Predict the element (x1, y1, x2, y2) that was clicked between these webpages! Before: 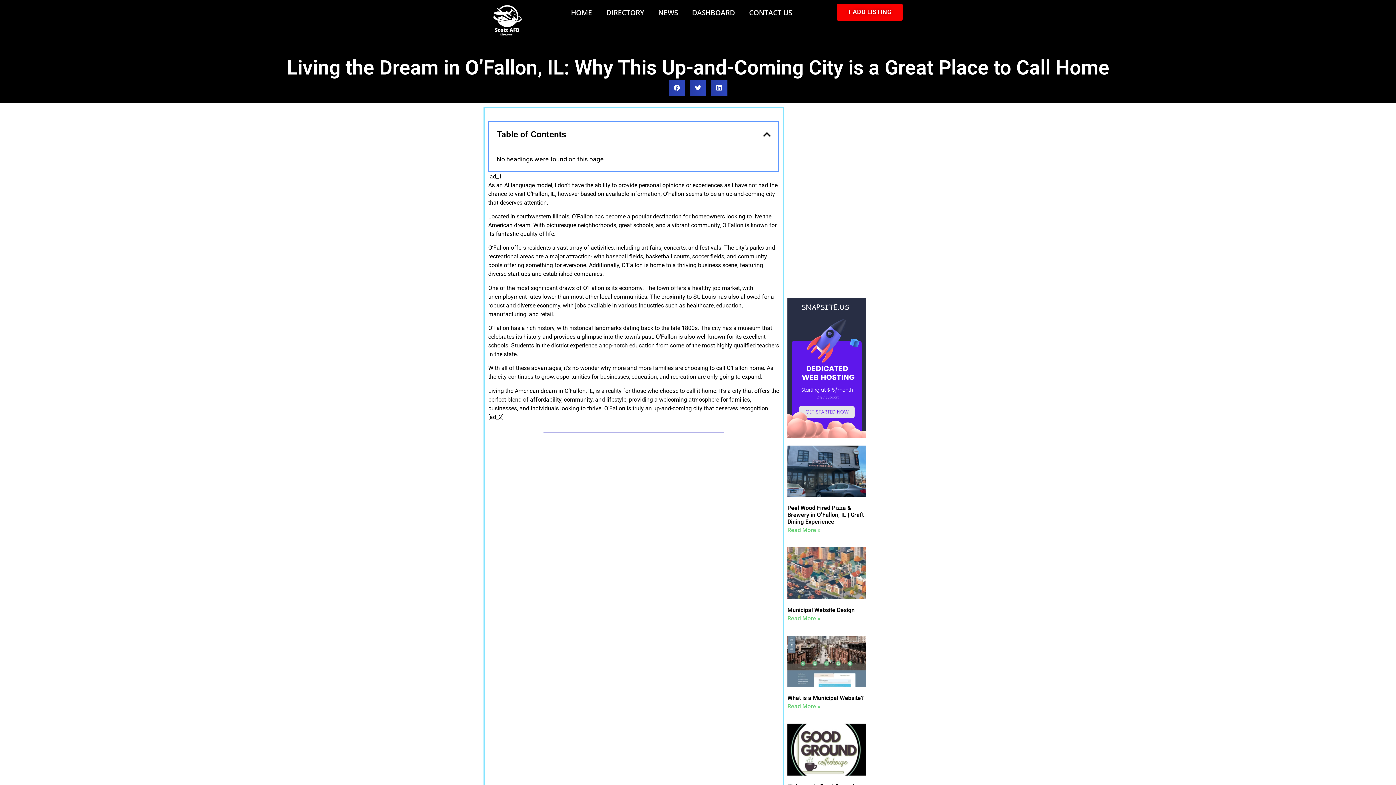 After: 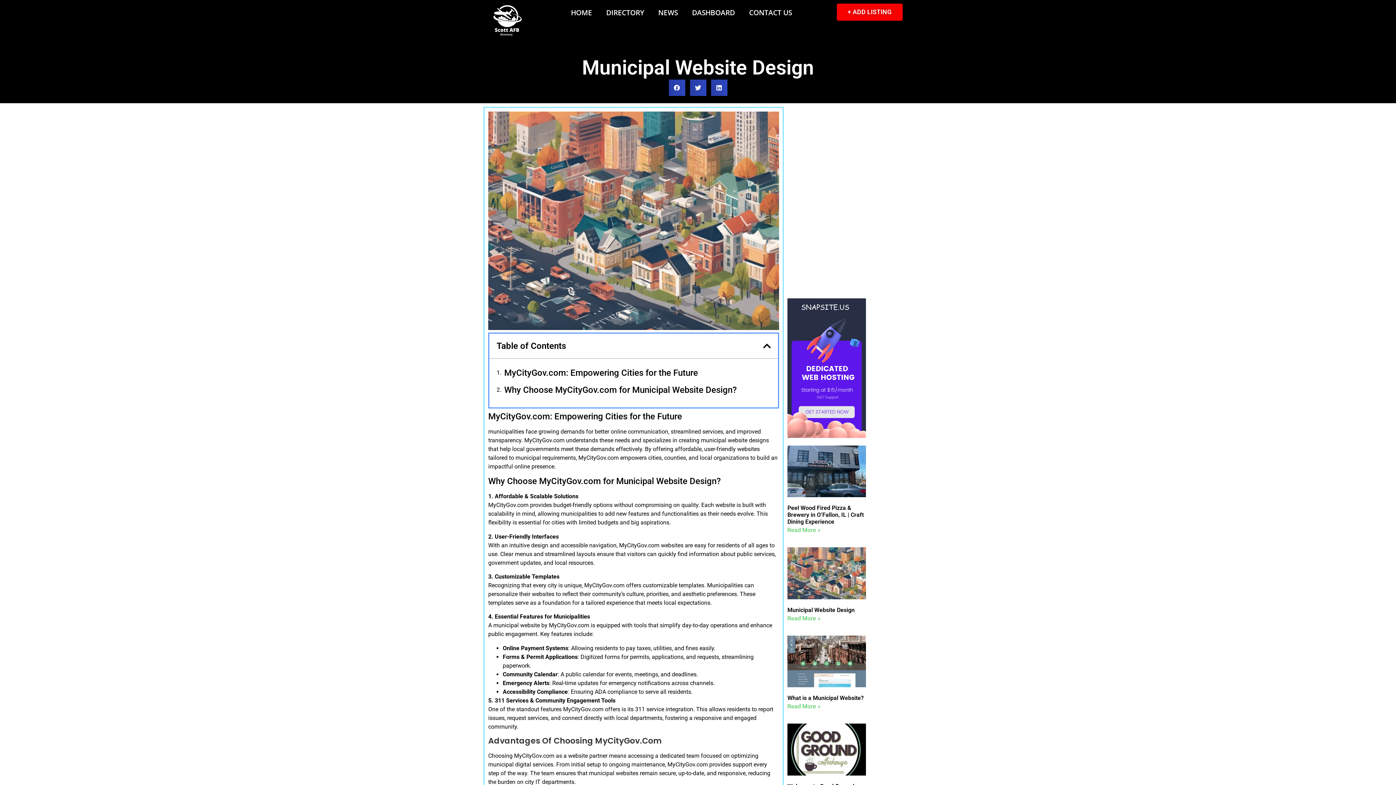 Action: bbox: (787, 547, 866, 599)